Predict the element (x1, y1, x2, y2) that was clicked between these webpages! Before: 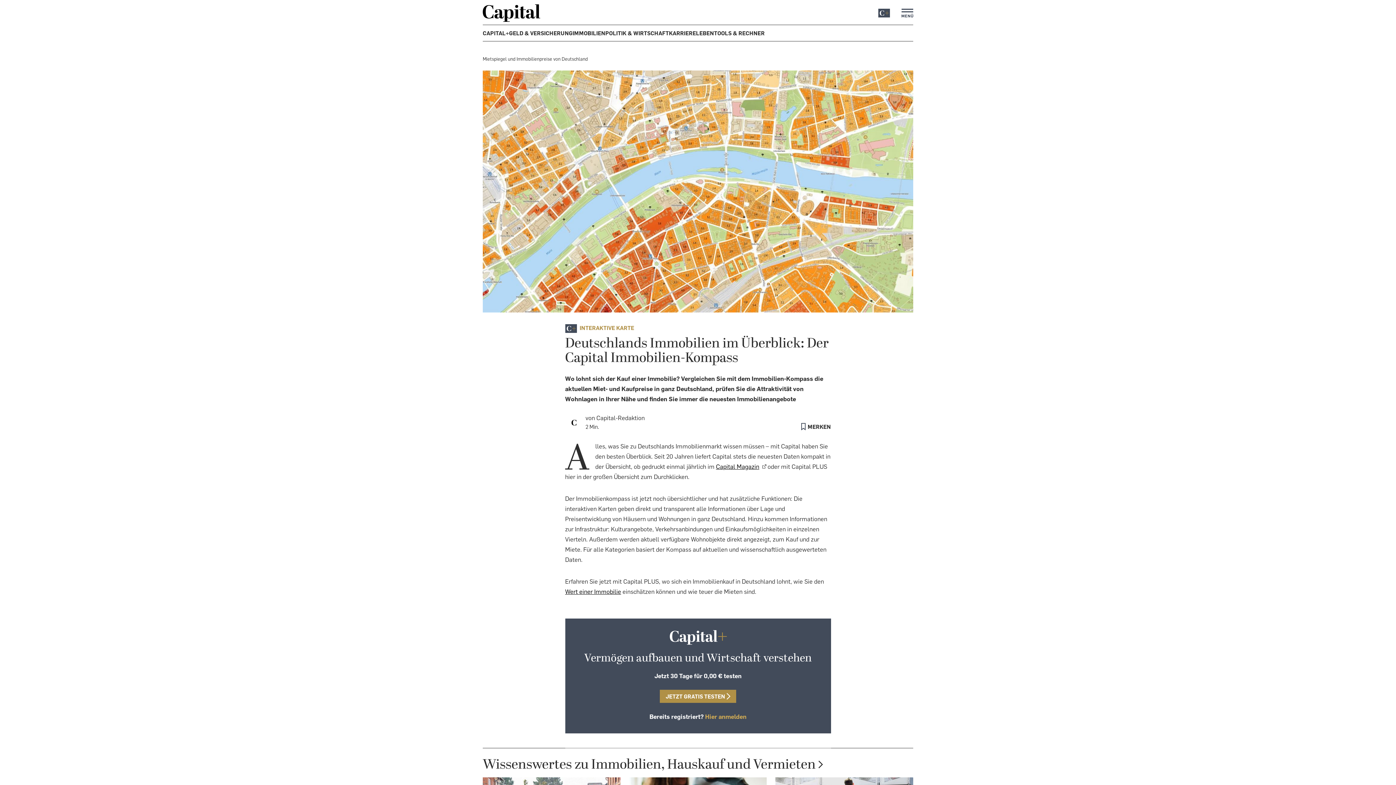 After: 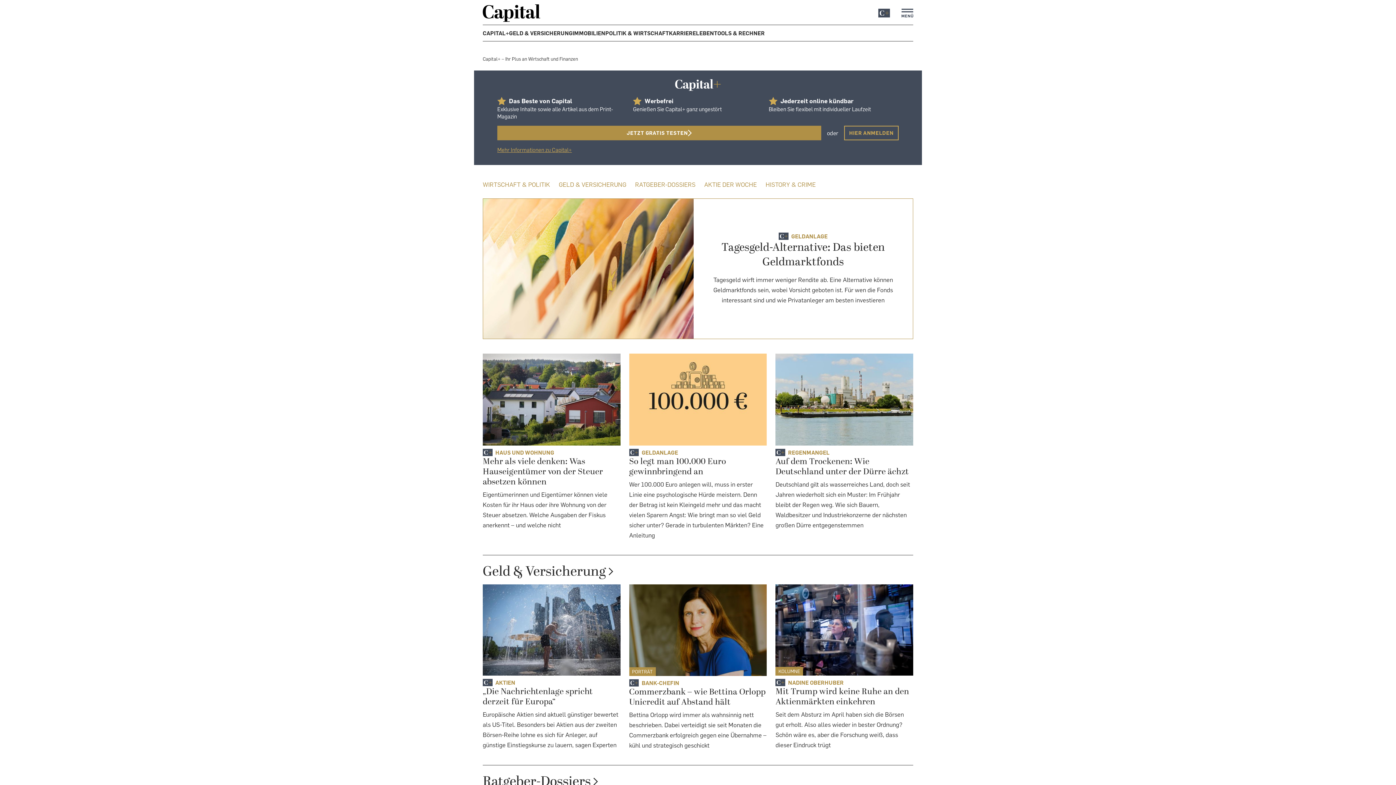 Action: bbox: (482, 29, 509, 36) label: CAPITAL+